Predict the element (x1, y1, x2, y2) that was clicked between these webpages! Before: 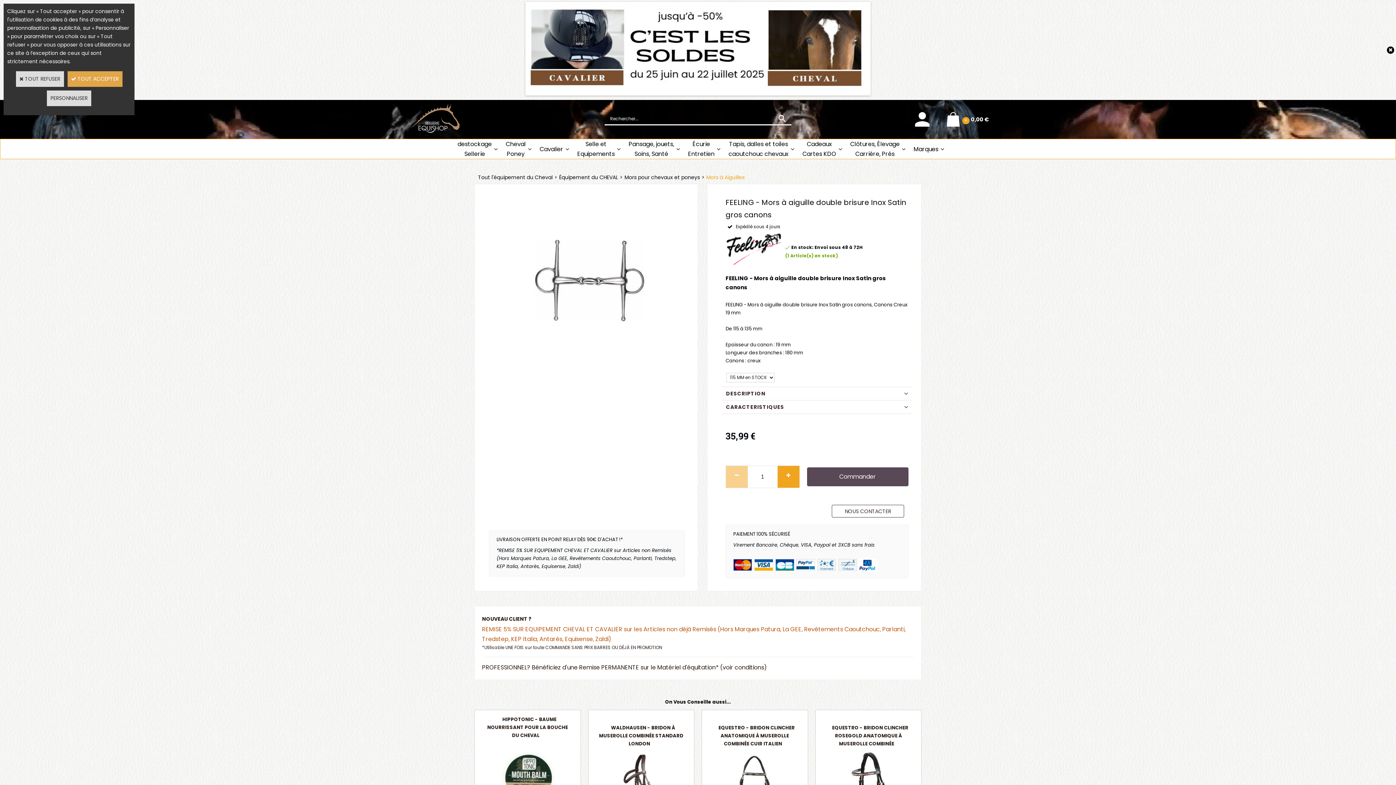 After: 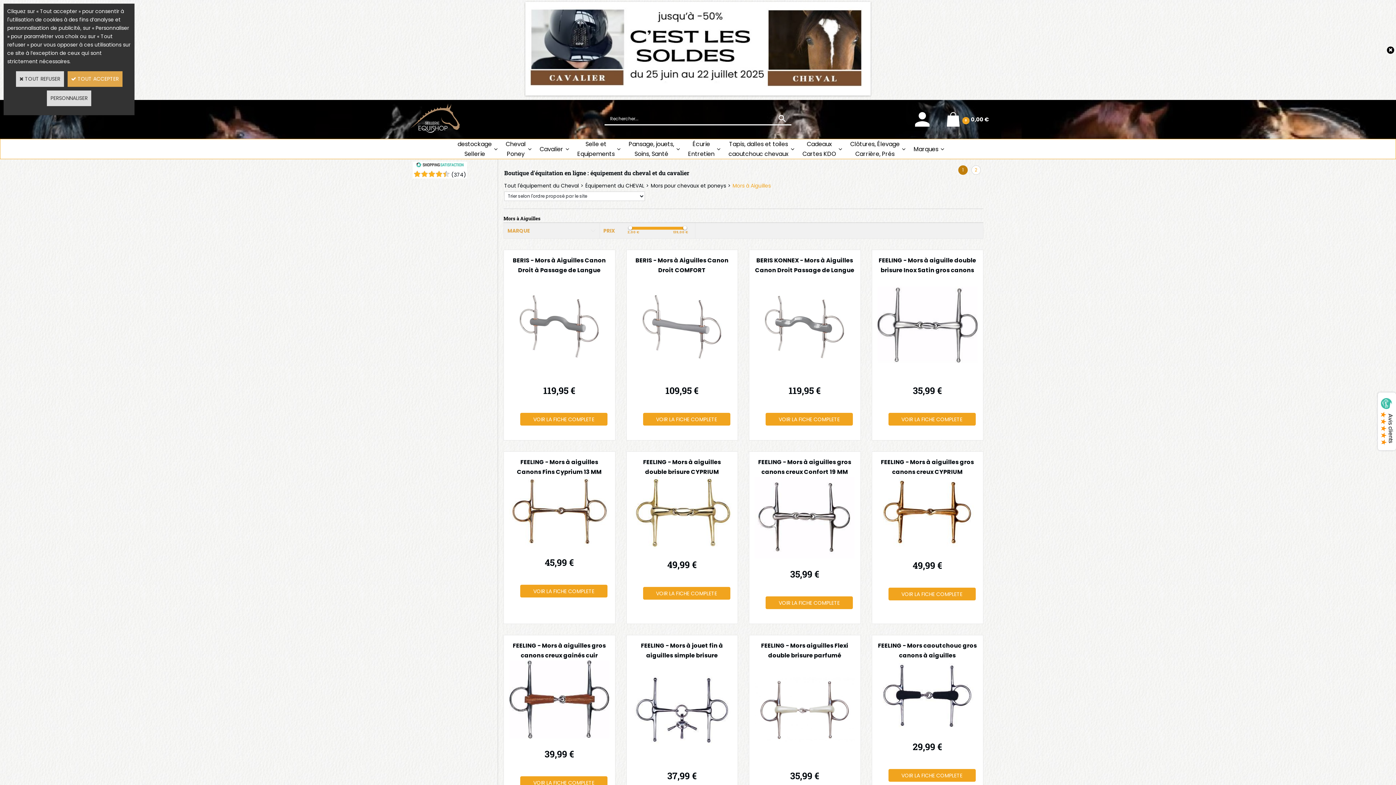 Action: bbox: (706, 173, 744, 181) label: Mors à Aiguilles